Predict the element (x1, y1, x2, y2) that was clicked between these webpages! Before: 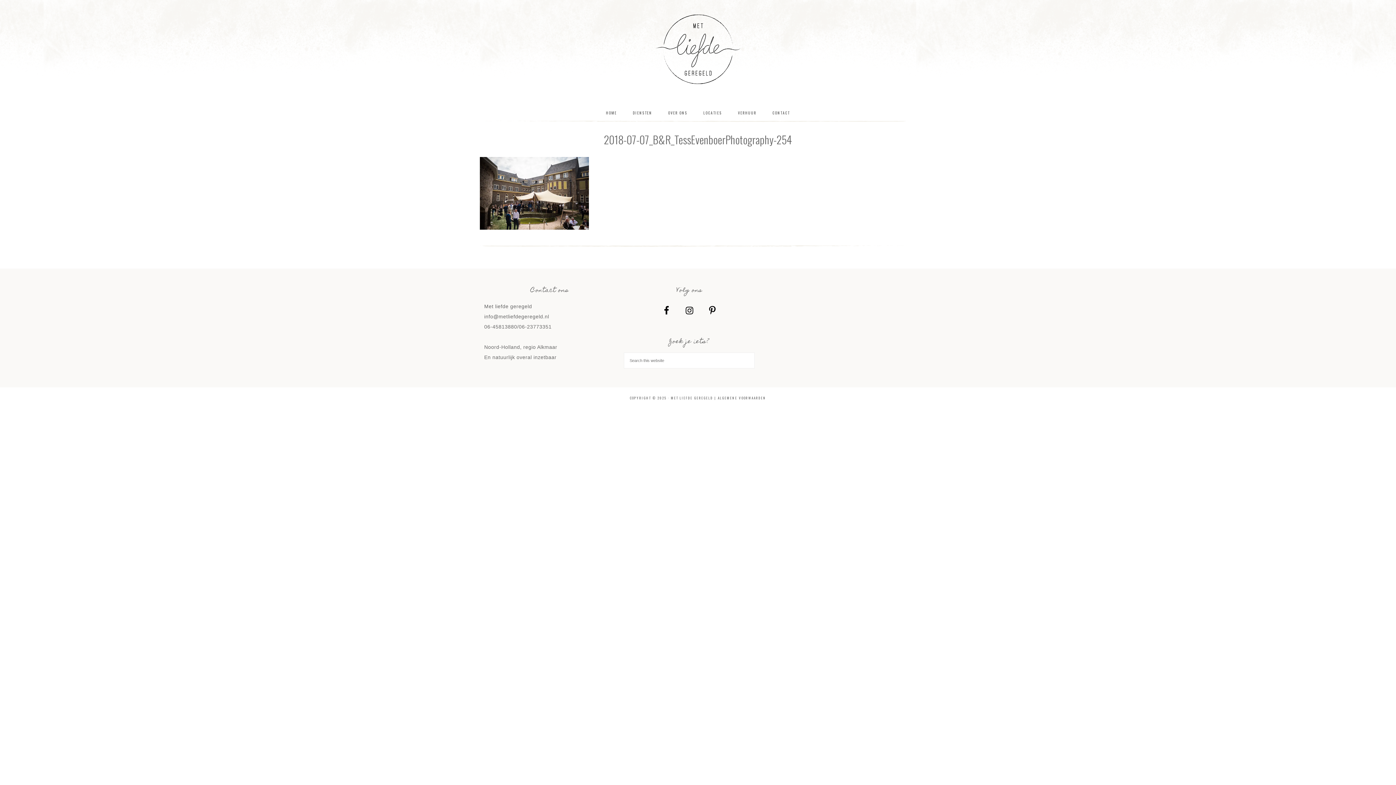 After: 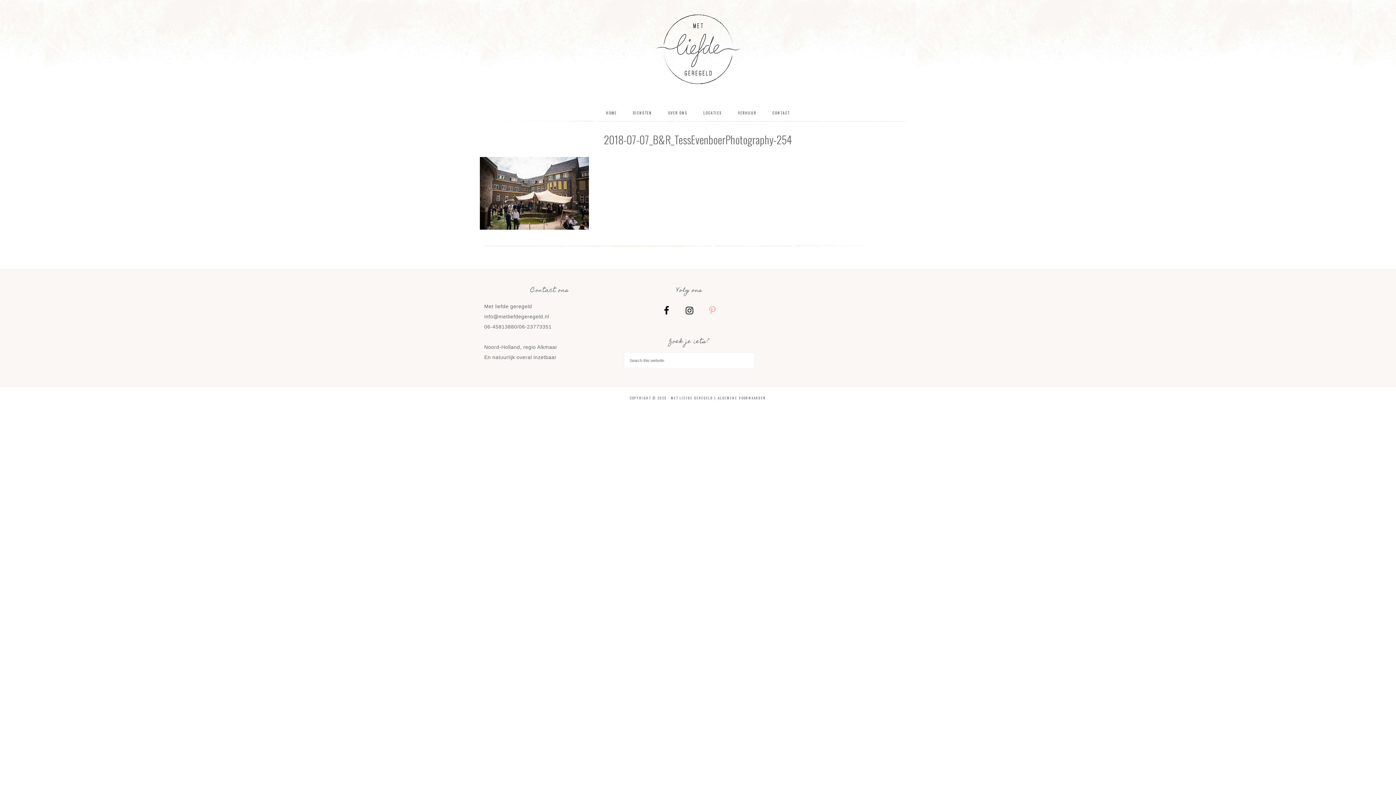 Action: bbox: (703, 301, 721, 320)